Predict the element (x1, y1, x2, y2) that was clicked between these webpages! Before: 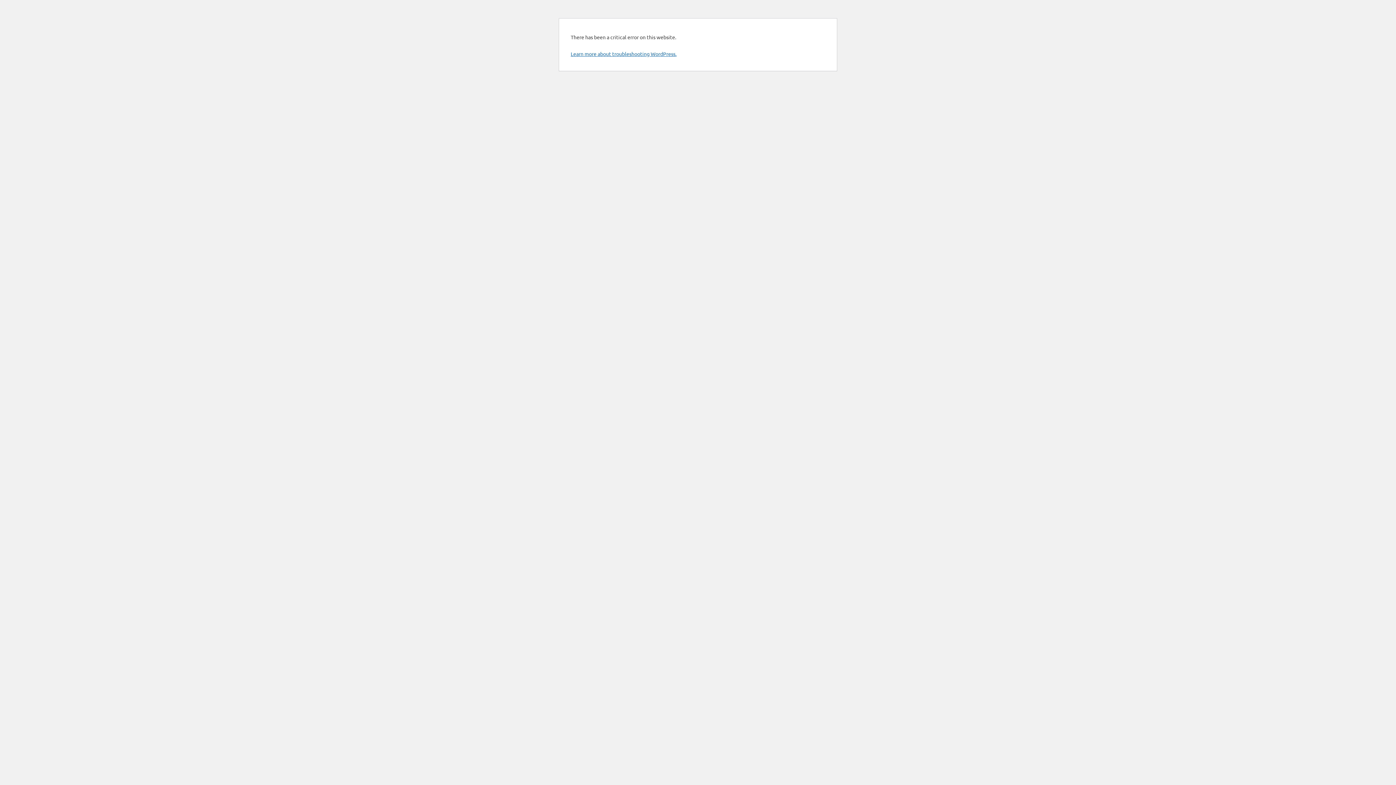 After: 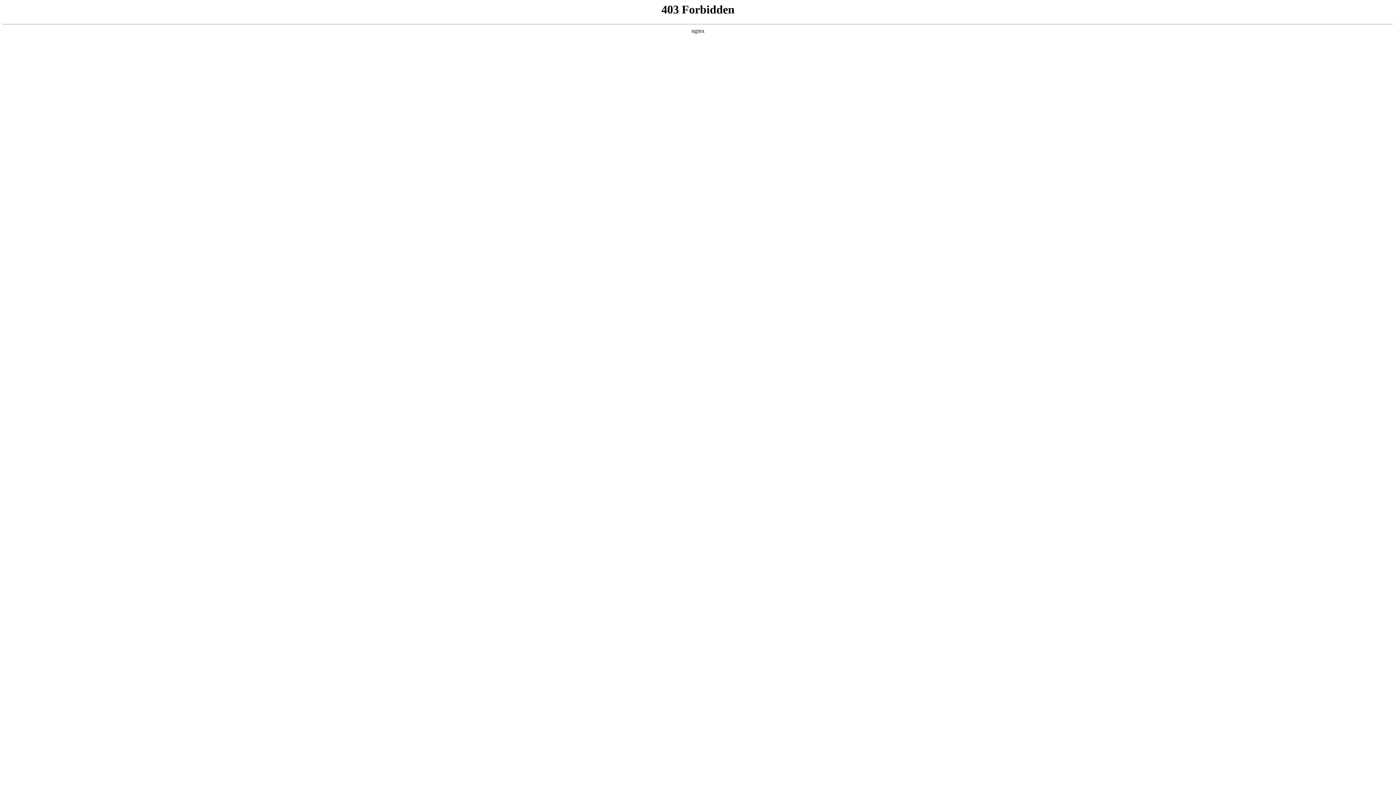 Action: label: Learn more about troubleshooting WordPress. bbox: (570, 50, 676, 57)